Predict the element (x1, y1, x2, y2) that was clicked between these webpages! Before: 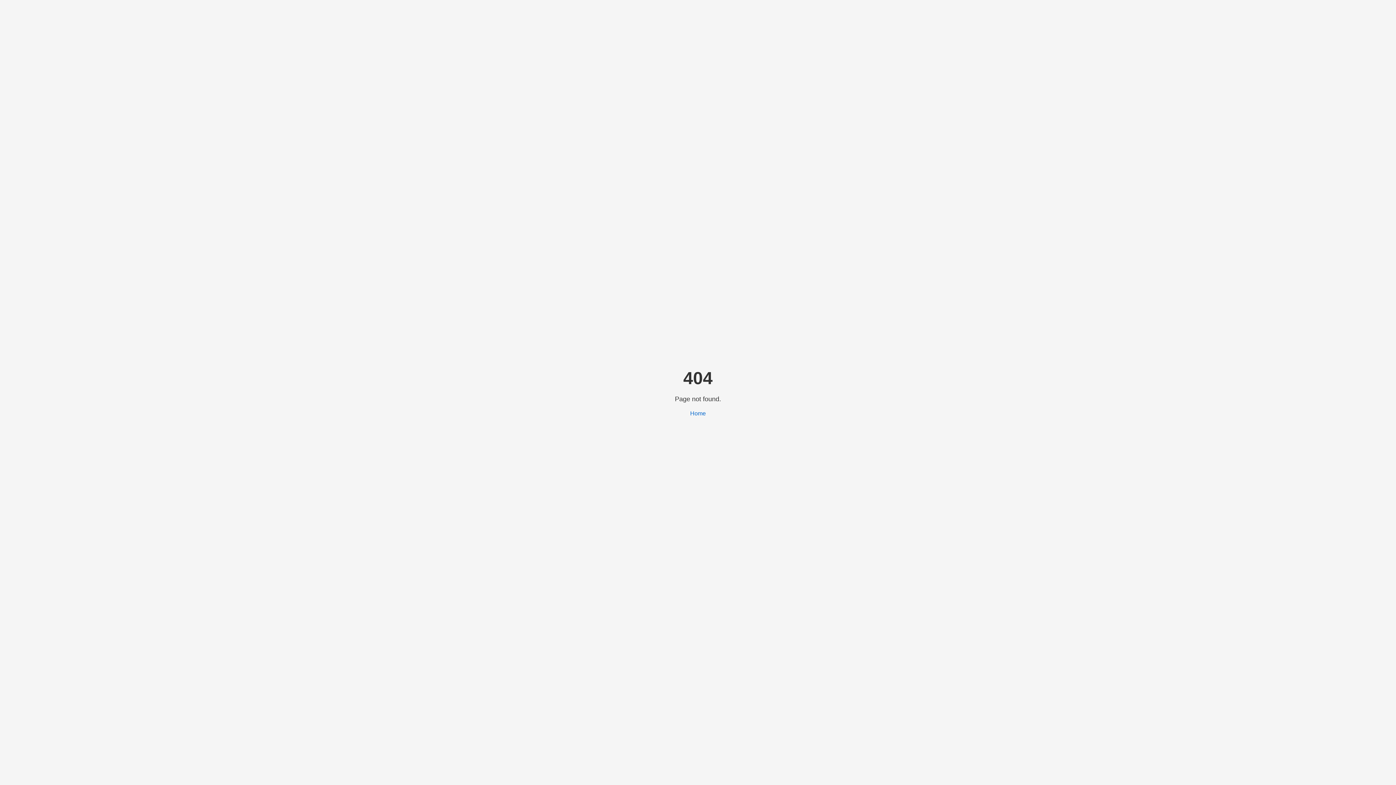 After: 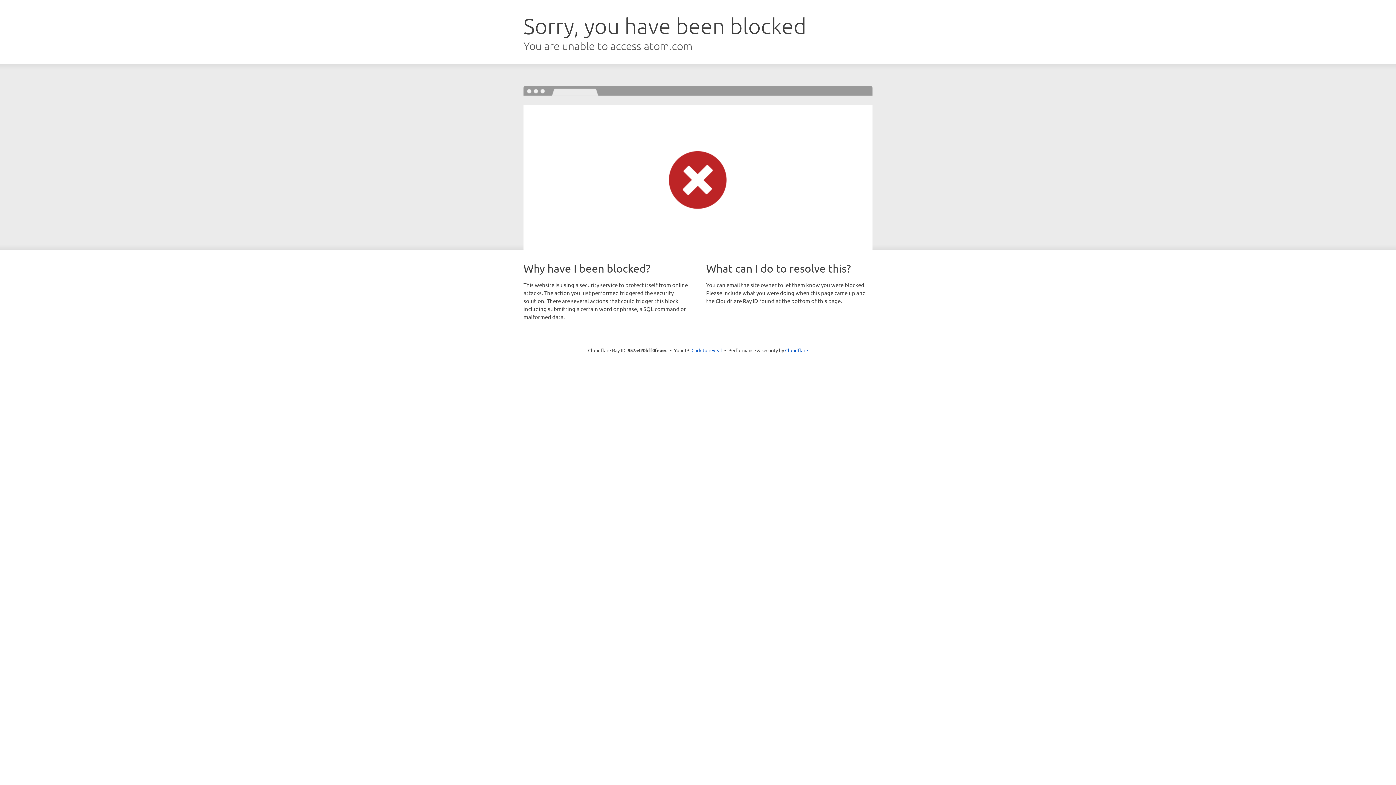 Action: bbox: (690, 410, 706, 416) label: Home